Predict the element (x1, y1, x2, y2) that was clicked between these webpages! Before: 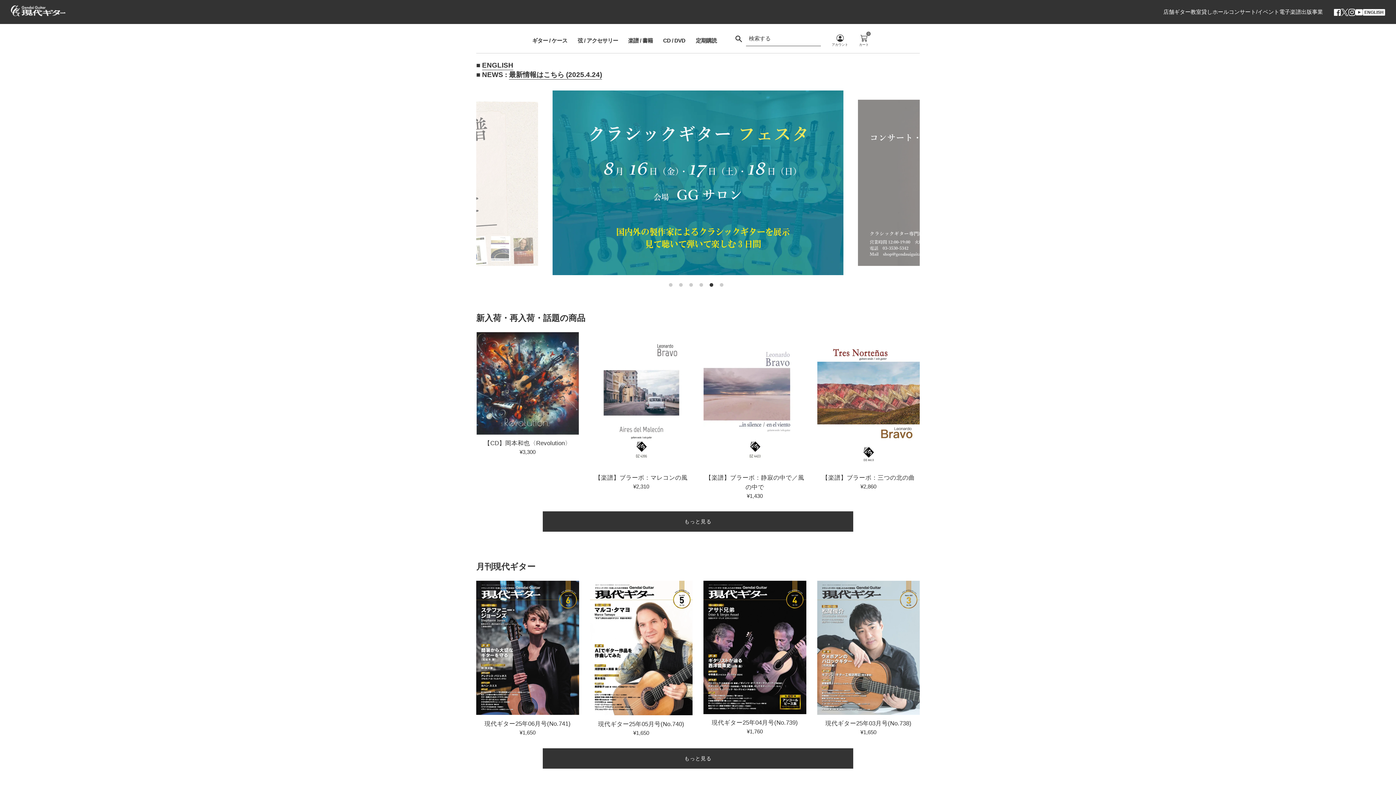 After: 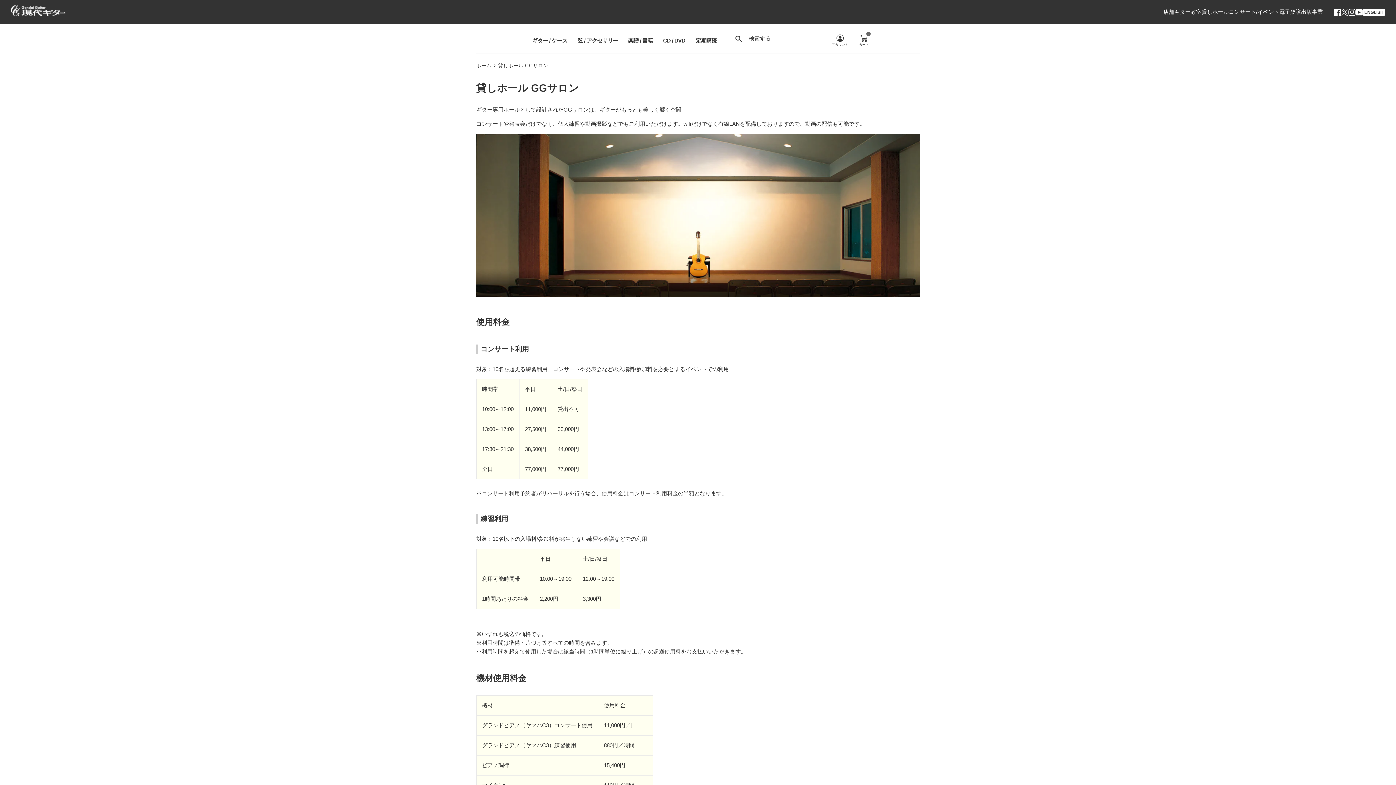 Action: label: 貸しホール bbox: (1201, 8, 1229, 14)